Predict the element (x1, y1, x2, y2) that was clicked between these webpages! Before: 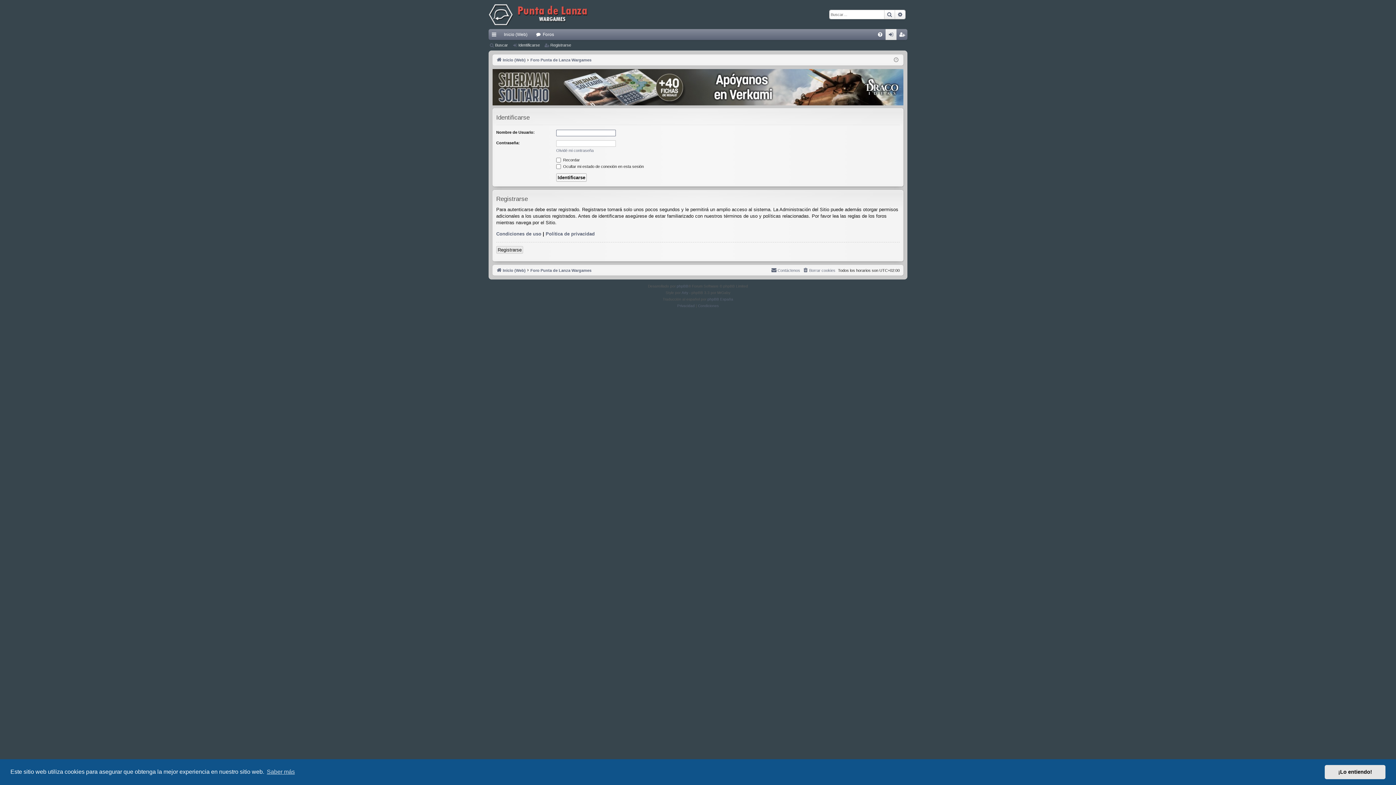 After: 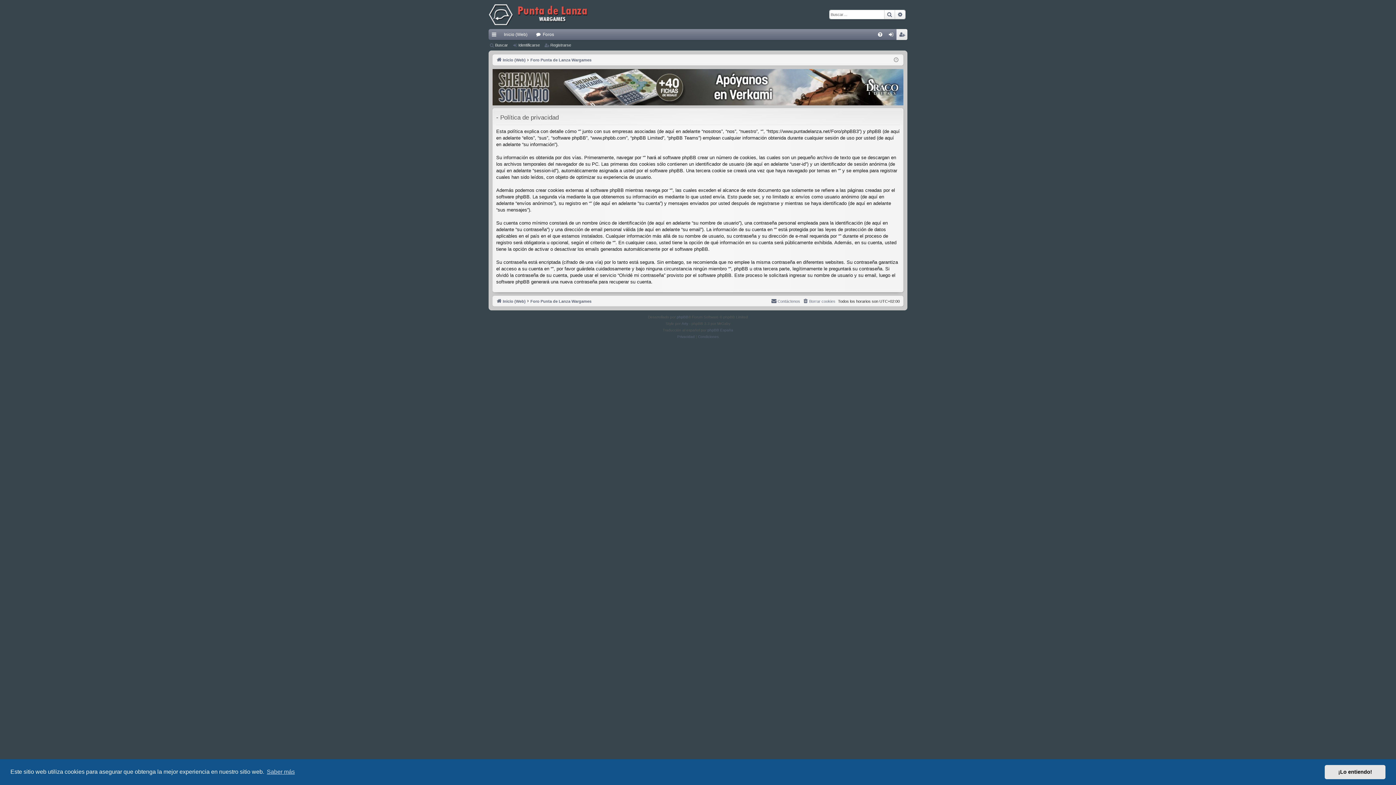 Action: label: Política de privacidad bbox: (545, 230, 594, 237)